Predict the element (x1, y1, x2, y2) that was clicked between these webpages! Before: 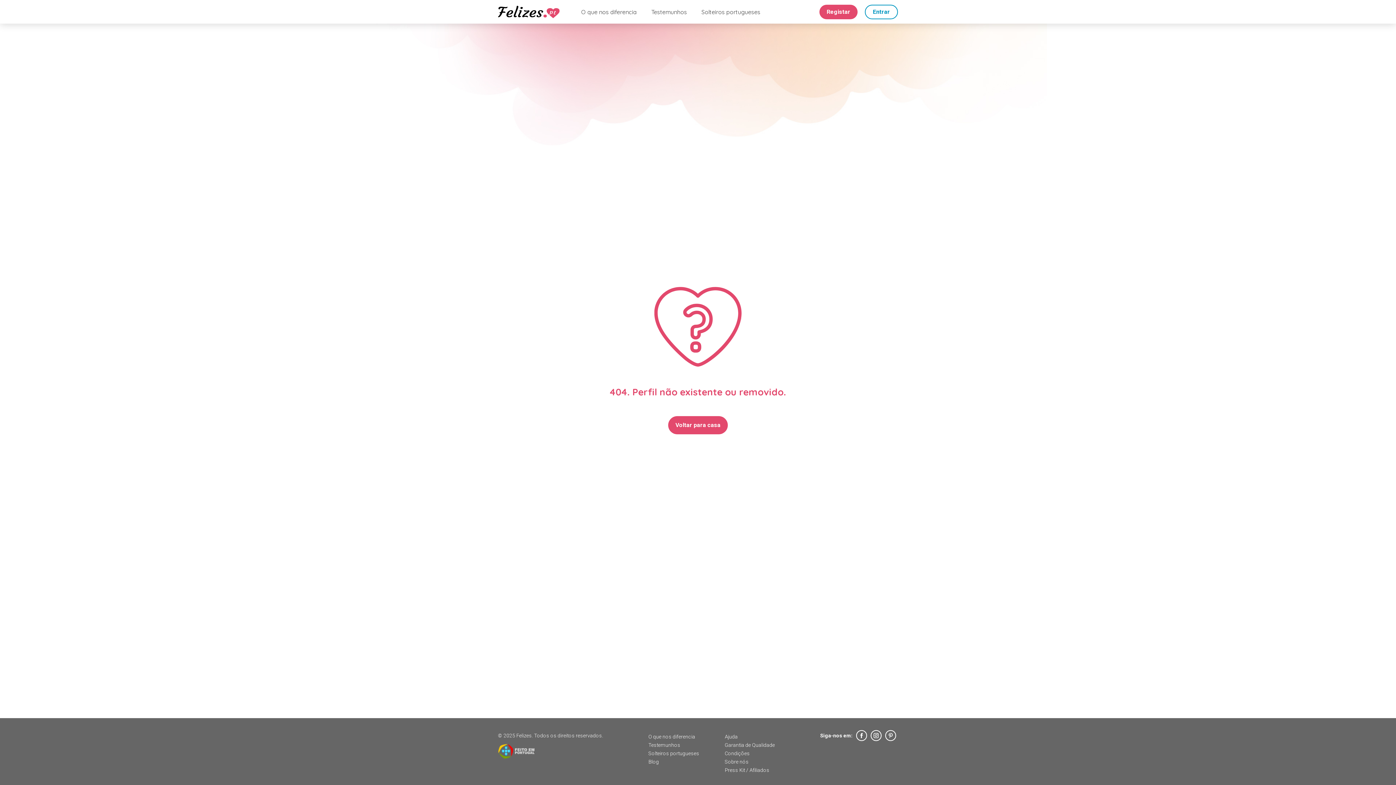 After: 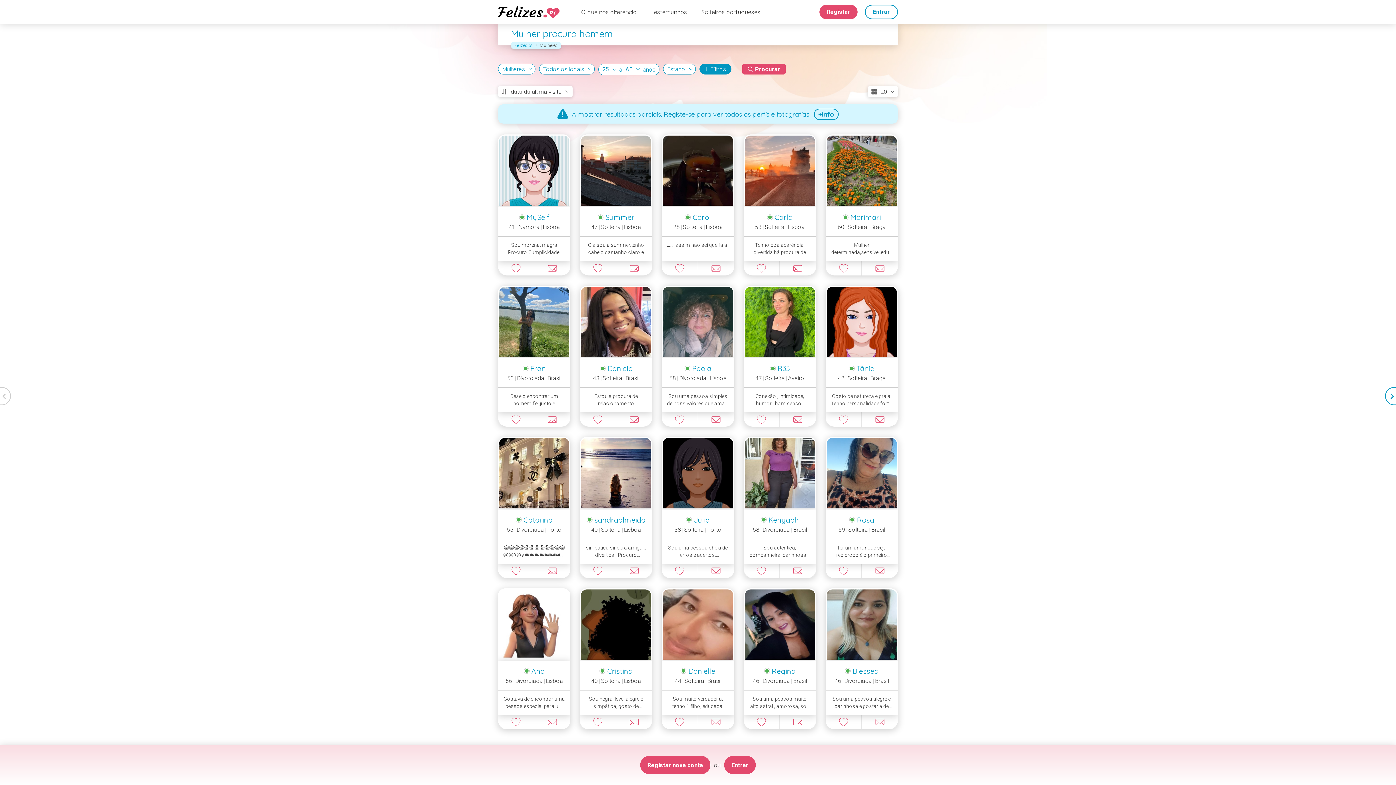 Action: bbox: (648, 750, 699, 756) label: Solteiros portugueses